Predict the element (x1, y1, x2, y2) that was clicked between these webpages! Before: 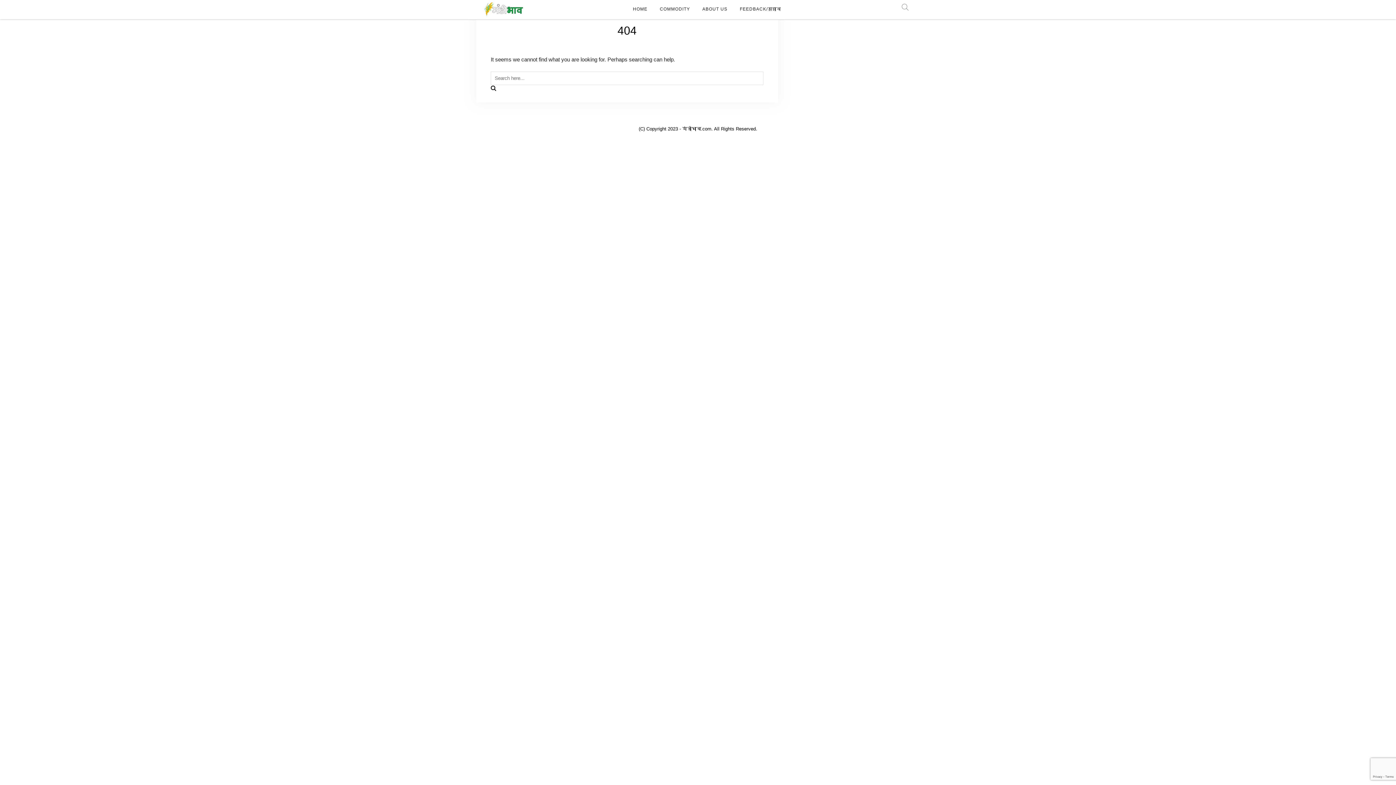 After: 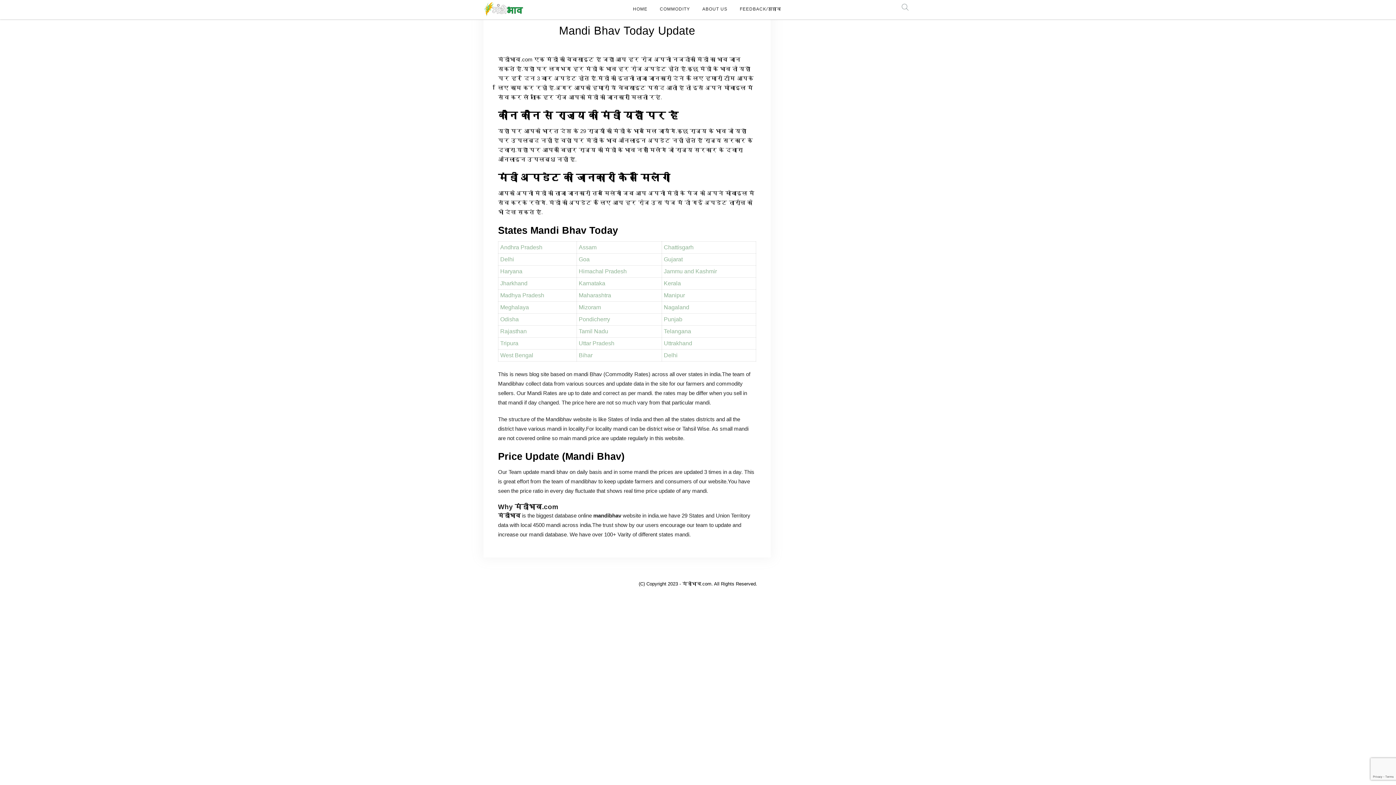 Action: bbox: (483, 5, 523, 12)